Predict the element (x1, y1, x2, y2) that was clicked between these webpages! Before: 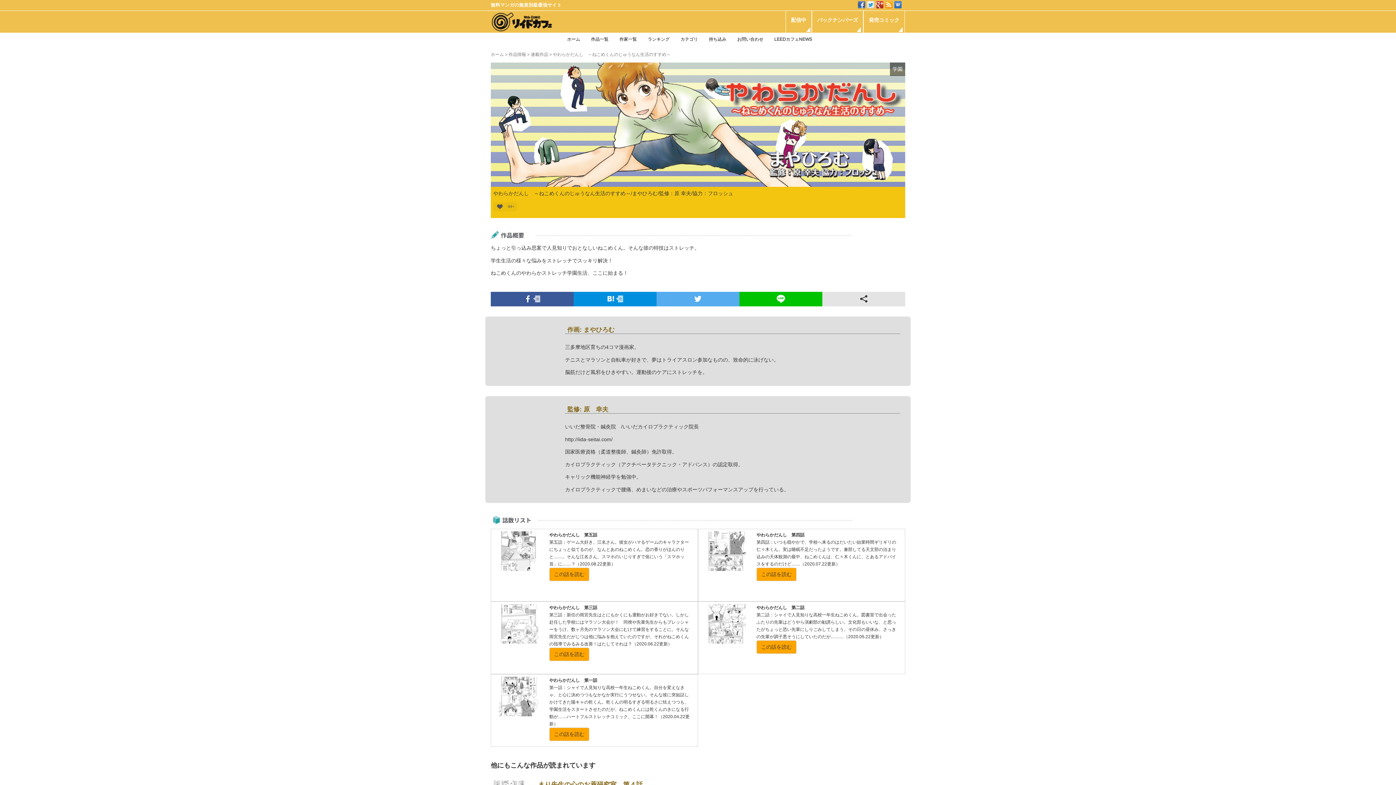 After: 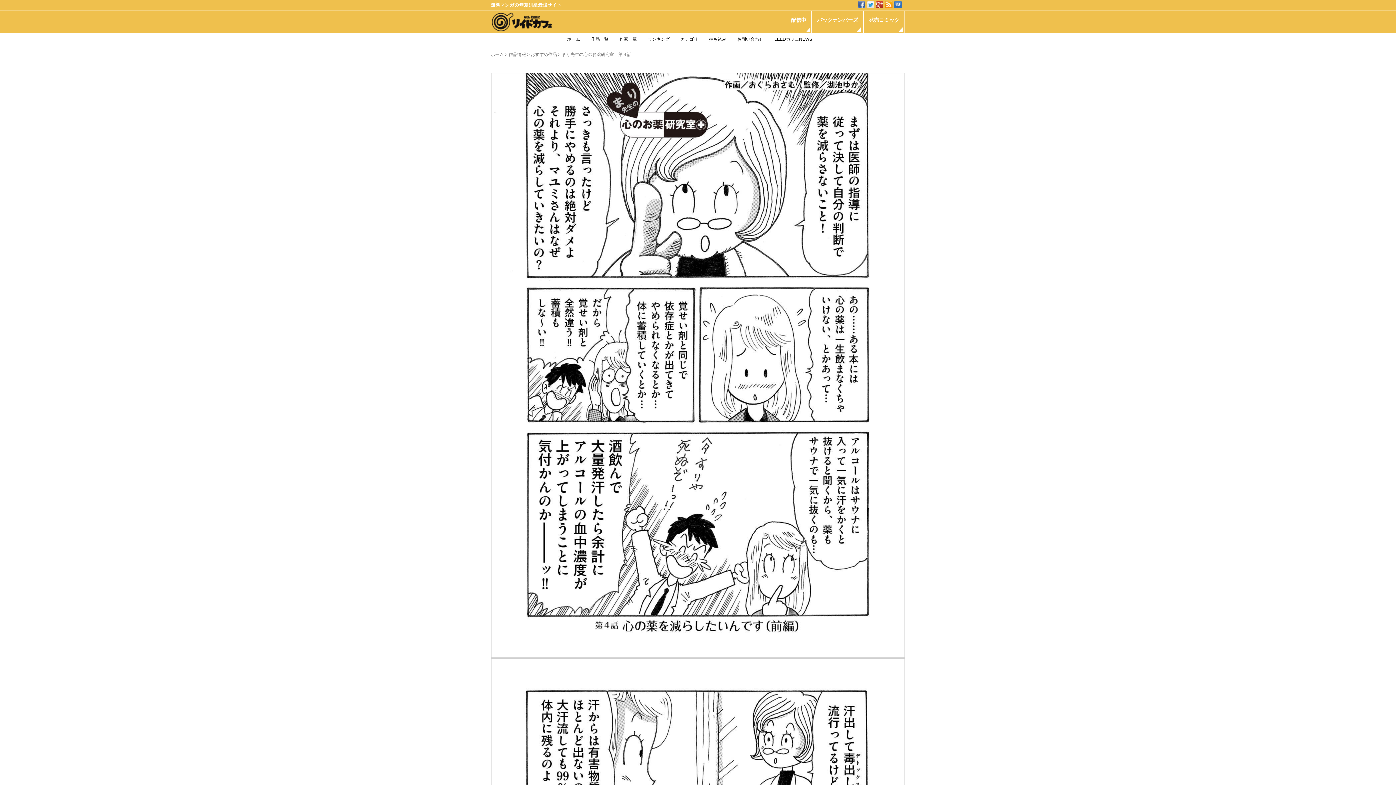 Action: label: まり先生の心のお薬研究室　第４話 bbox: (538, 781, 642, 788)